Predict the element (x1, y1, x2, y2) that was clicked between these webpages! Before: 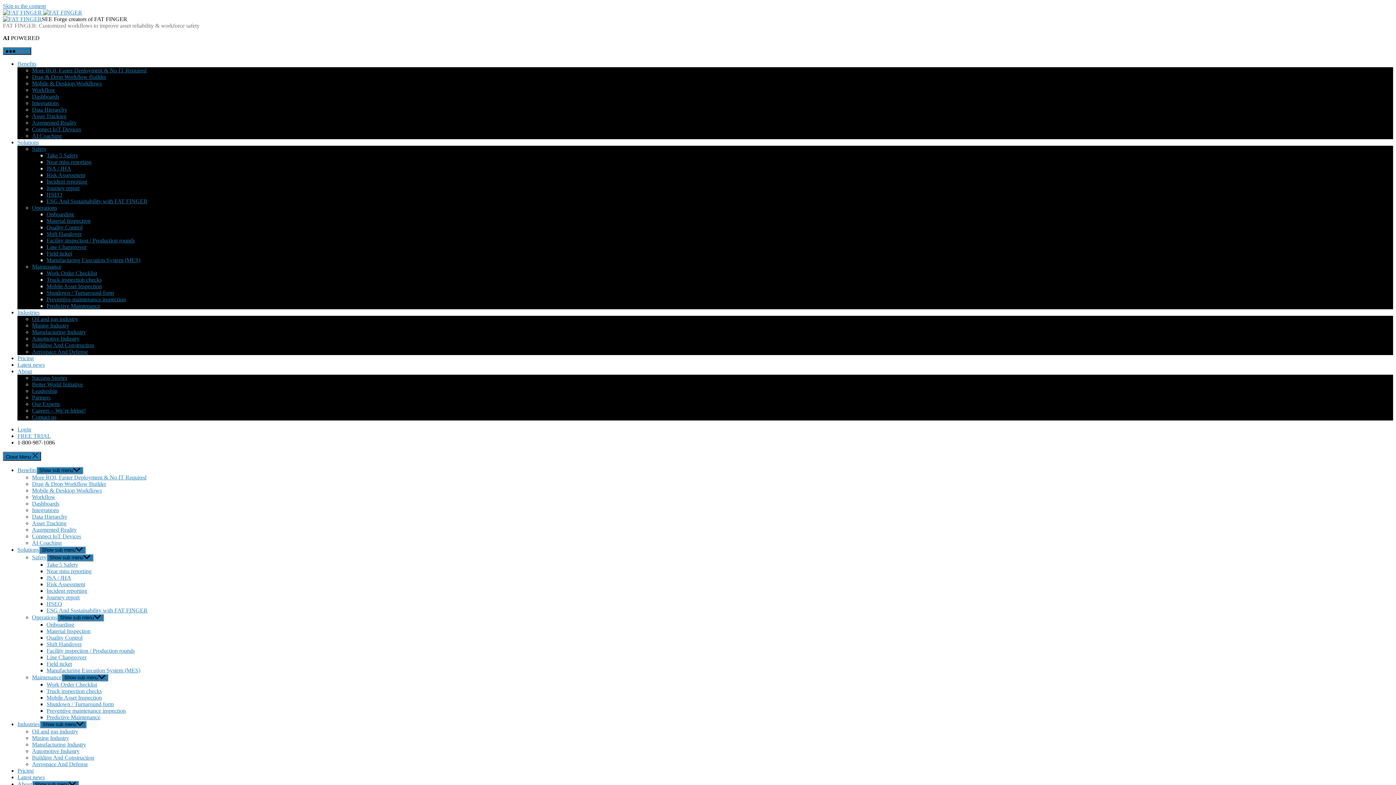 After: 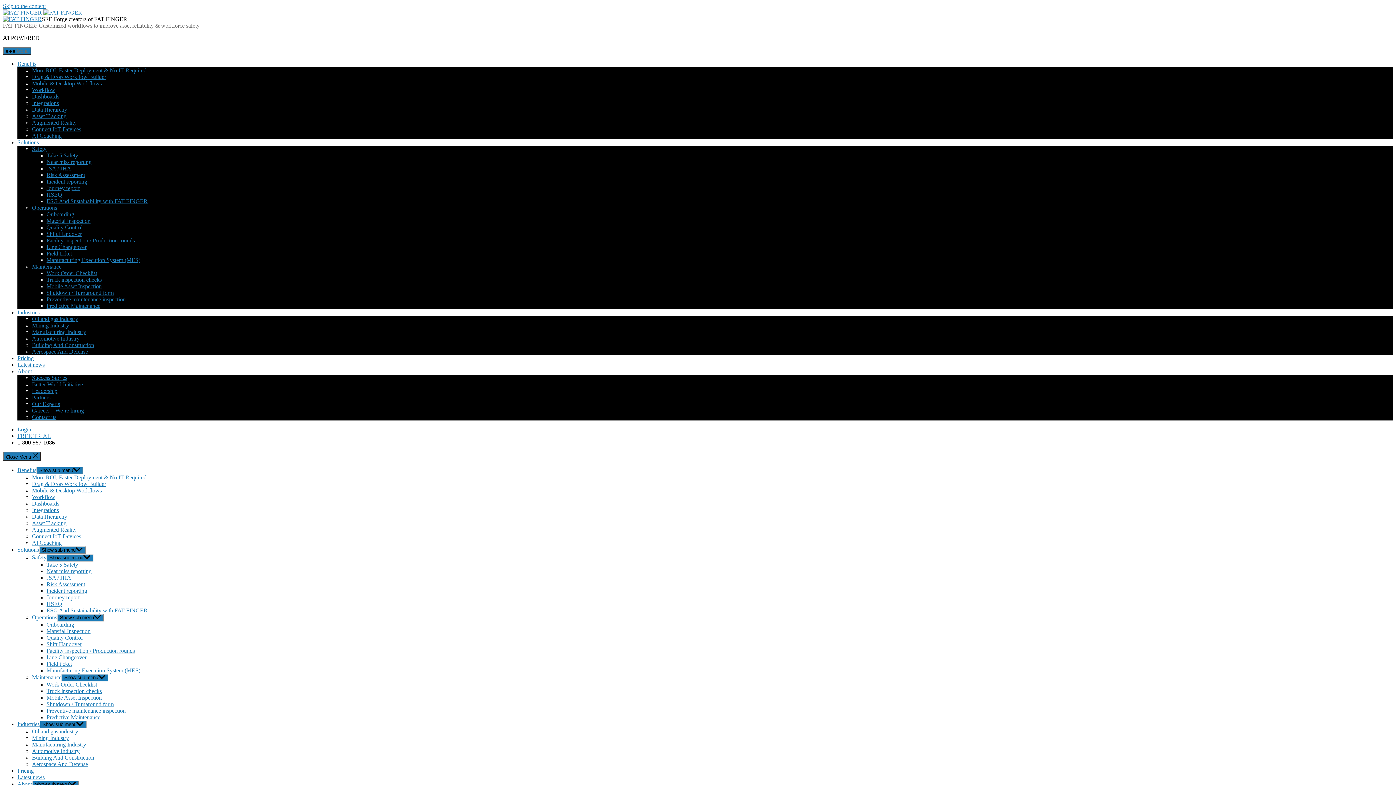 Action: label: ​​Incident reporting bbox: (46, 588, 87, 594)